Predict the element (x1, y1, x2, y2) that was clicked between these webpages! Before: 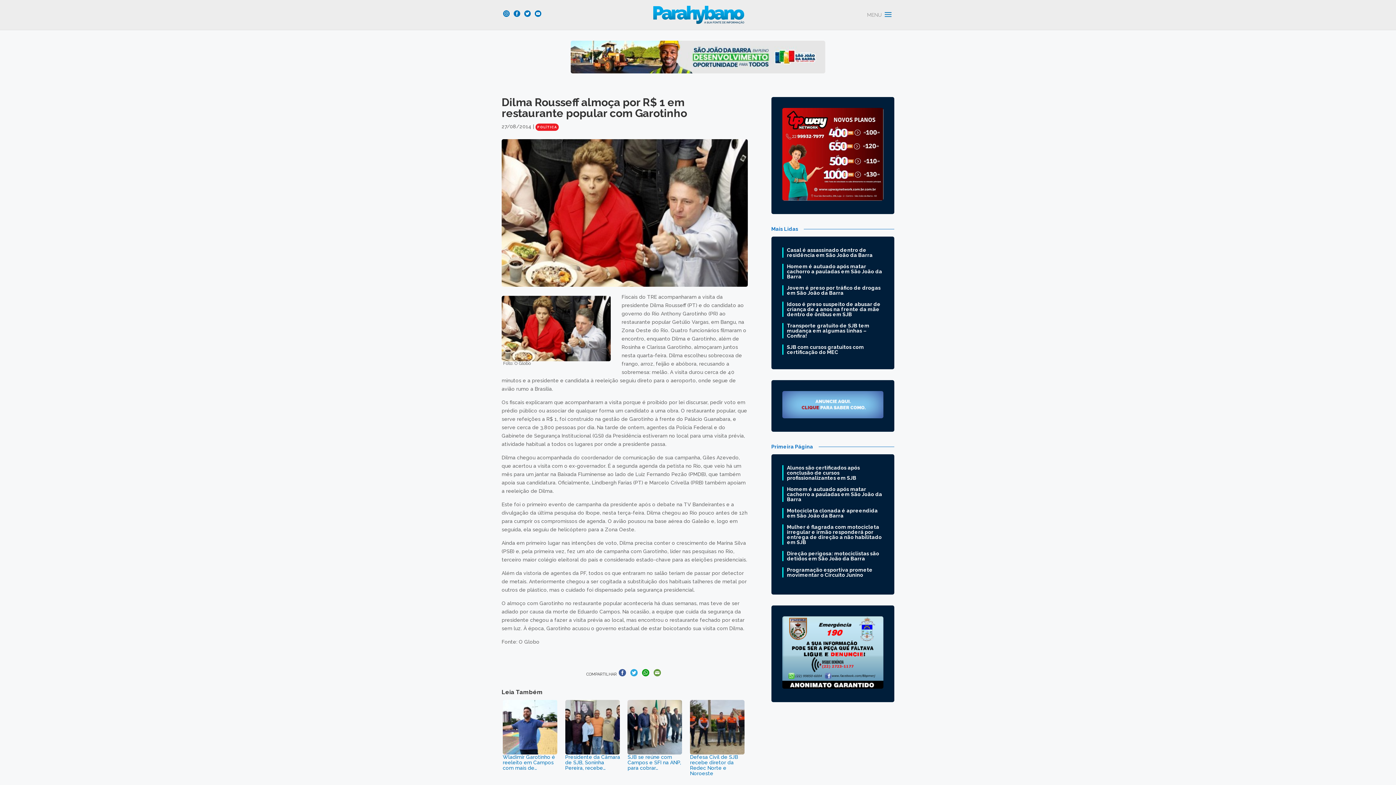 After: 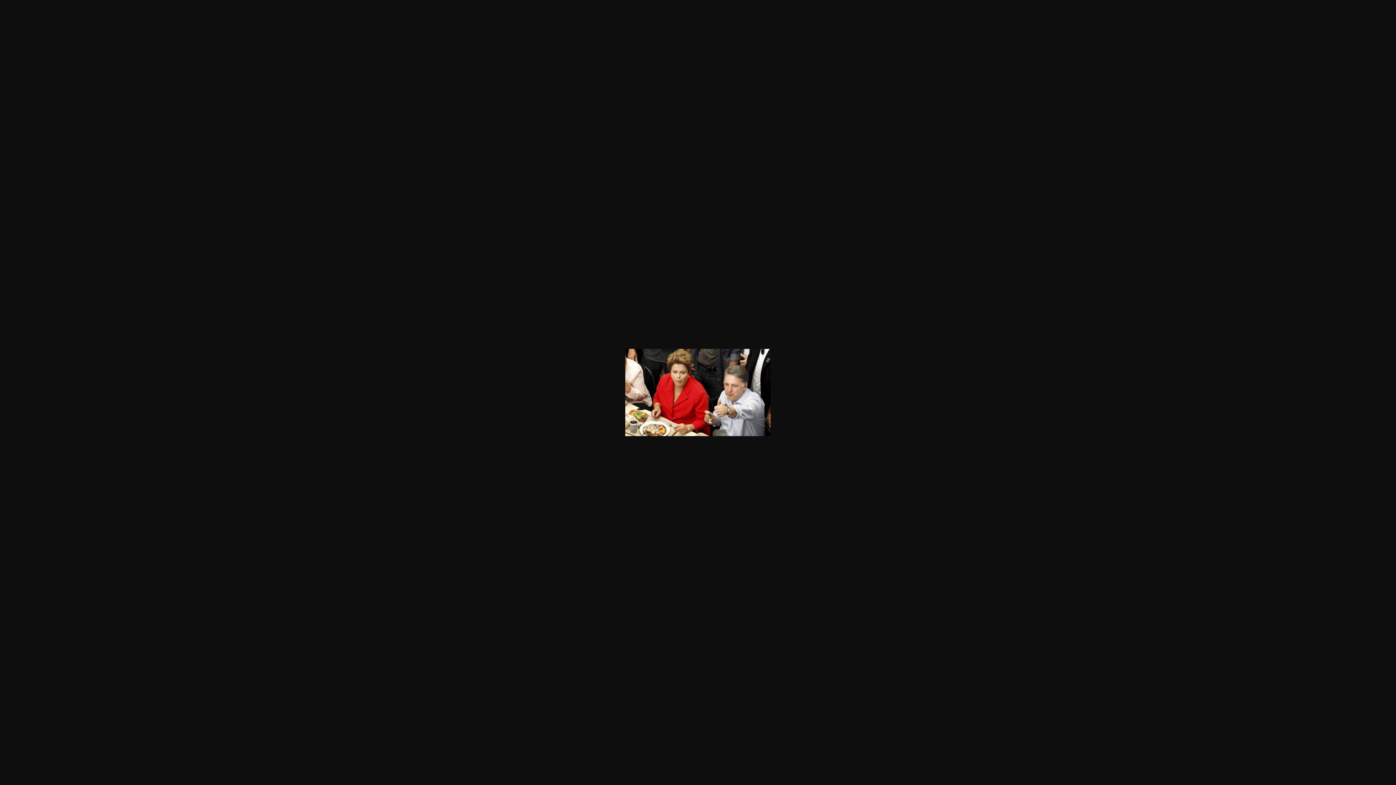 Action: bbox: (501, 354, 610, 360)